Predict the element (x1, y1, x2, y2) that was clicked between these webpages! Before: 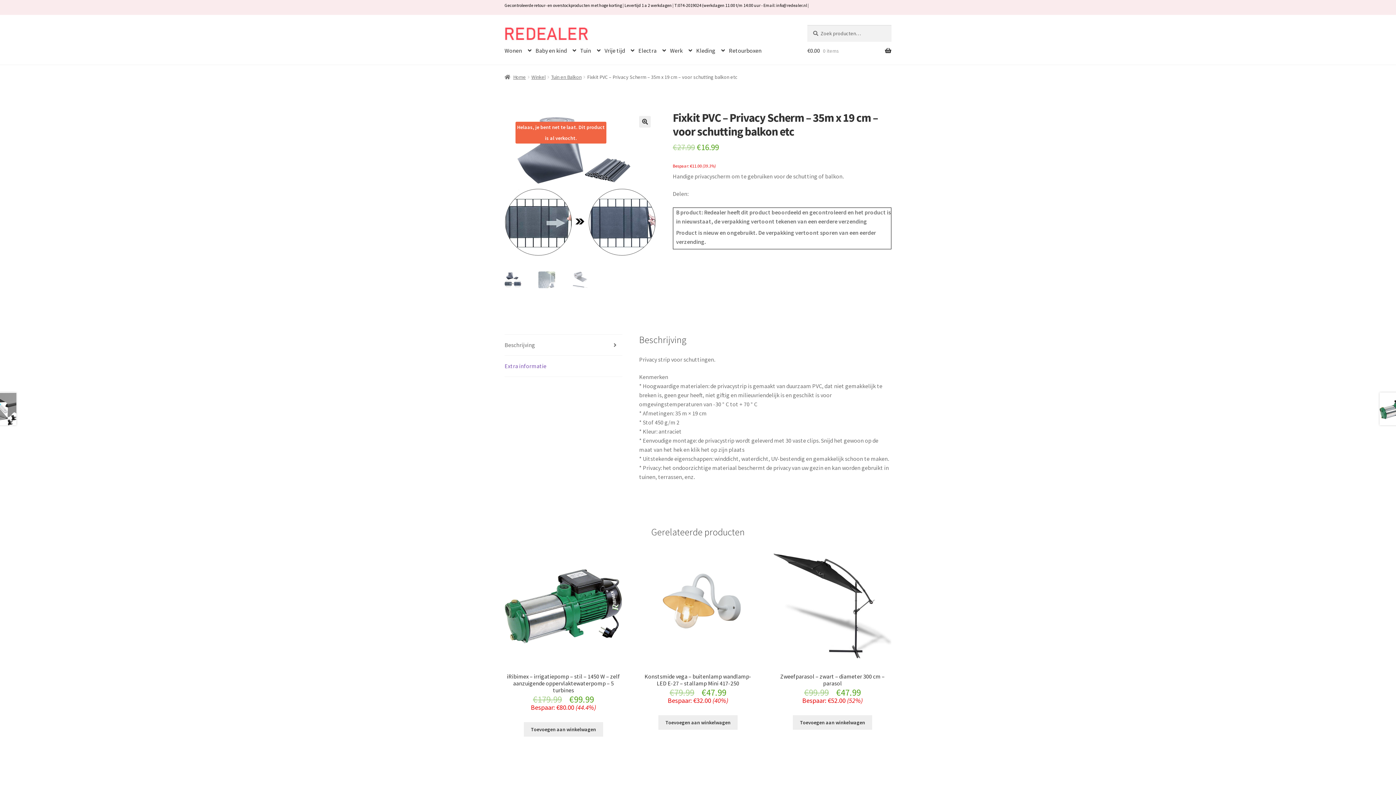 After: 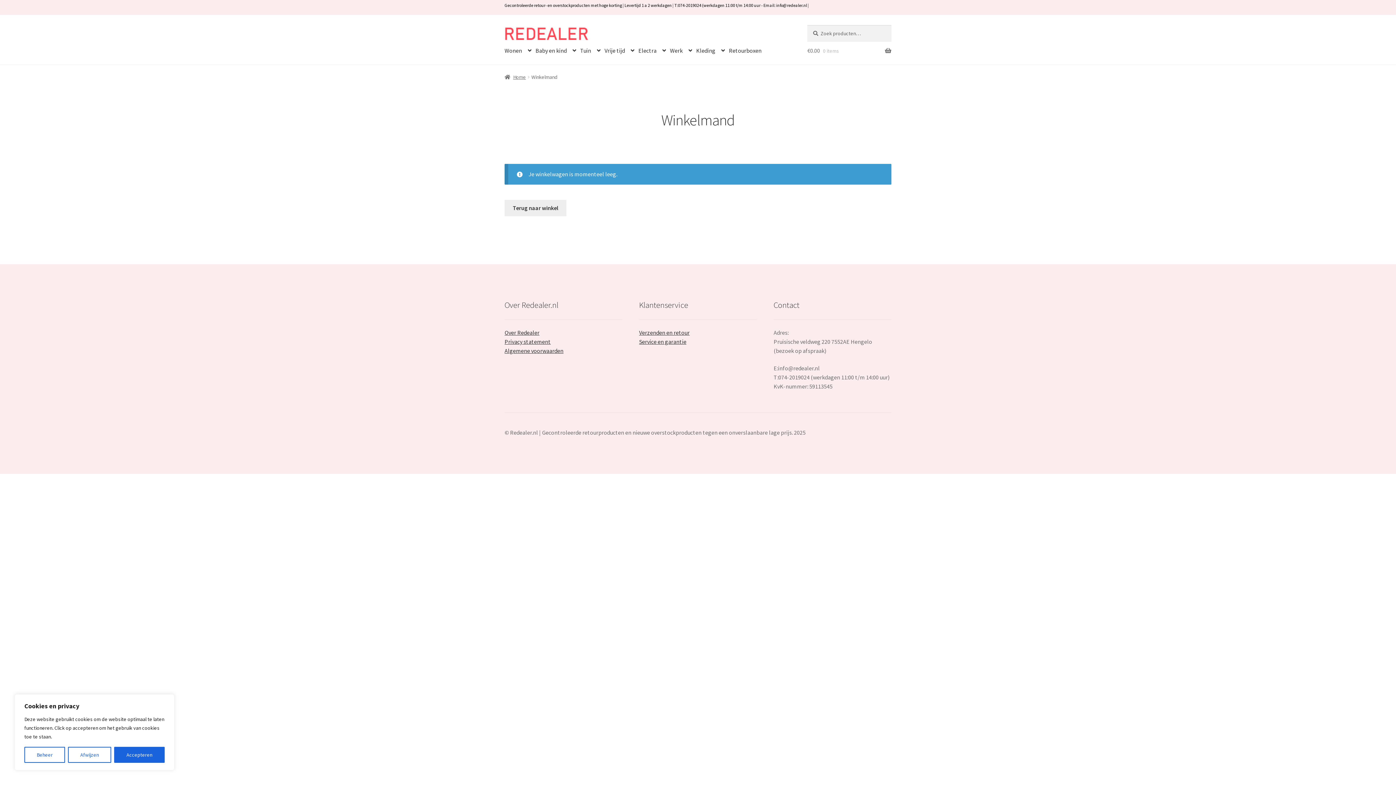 Action: bbox: (807, 36, 891, 64) label: €0.00 0 items